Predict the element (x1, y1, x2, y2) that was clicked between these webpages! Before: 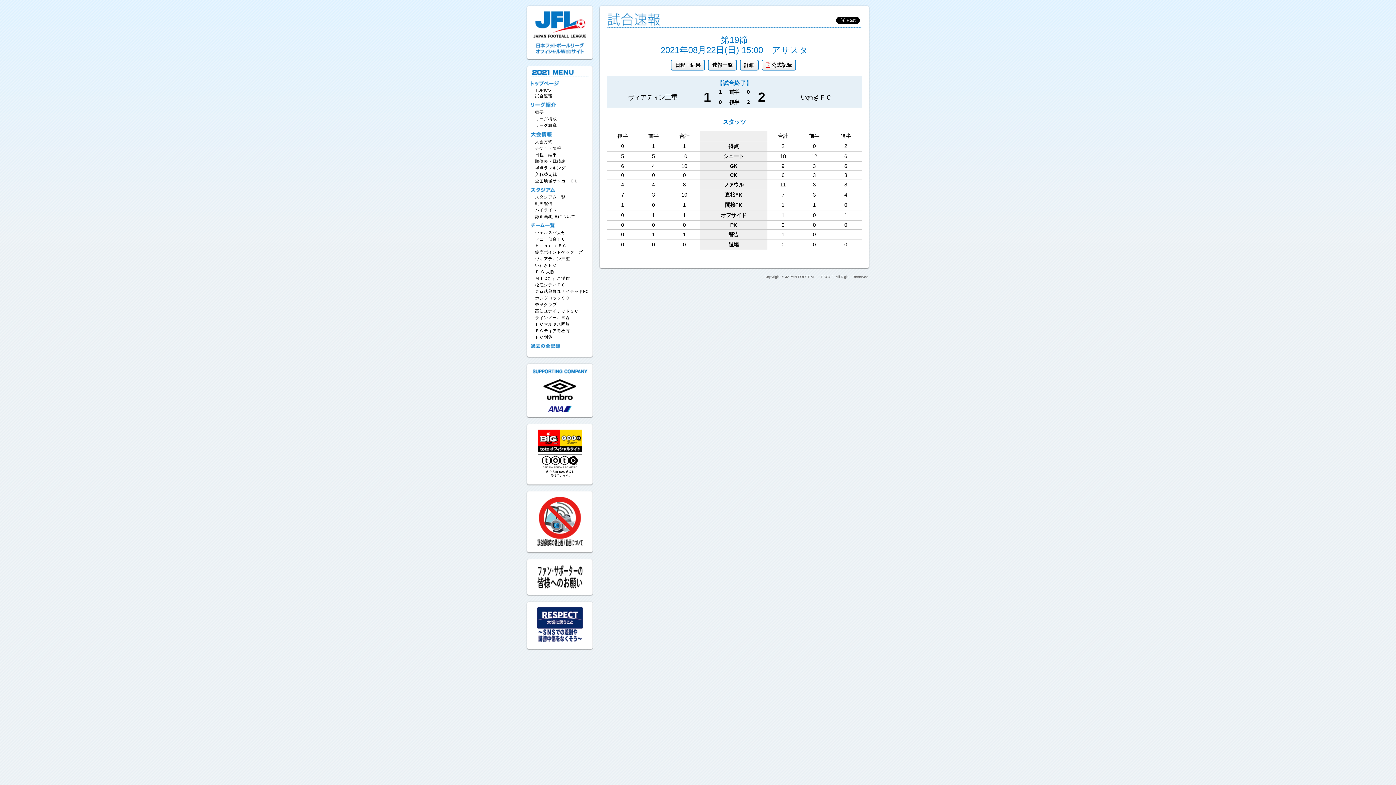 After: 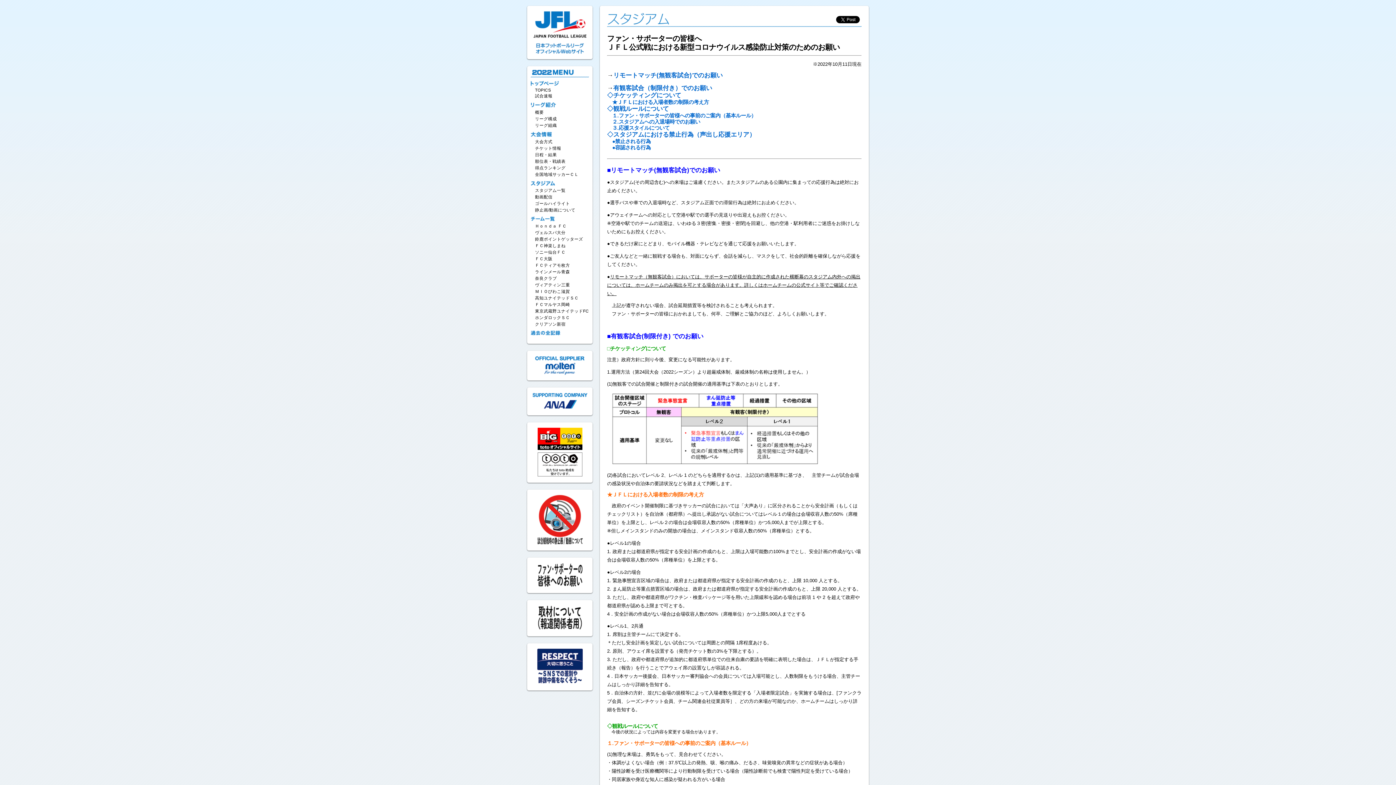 Action: bbox: (537, 584, 582, 590)